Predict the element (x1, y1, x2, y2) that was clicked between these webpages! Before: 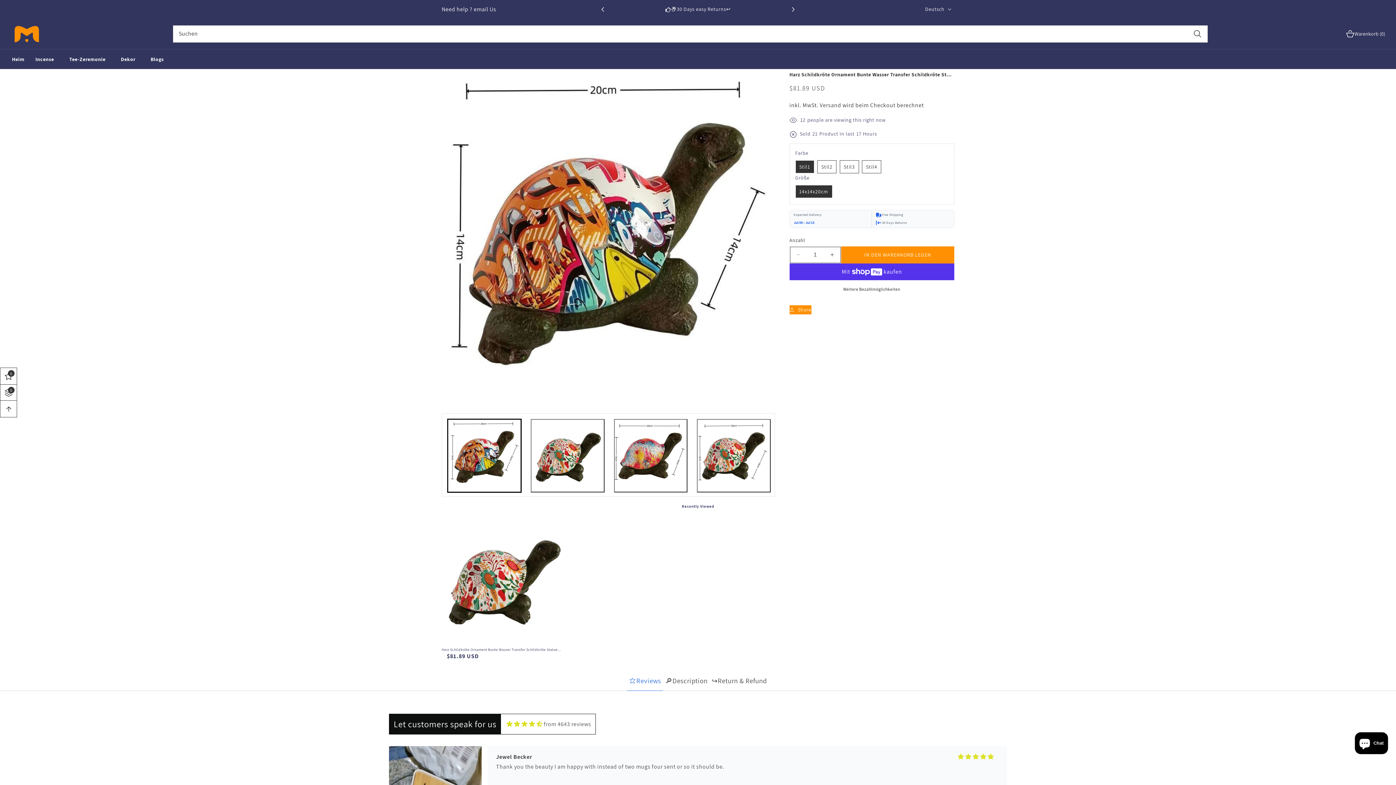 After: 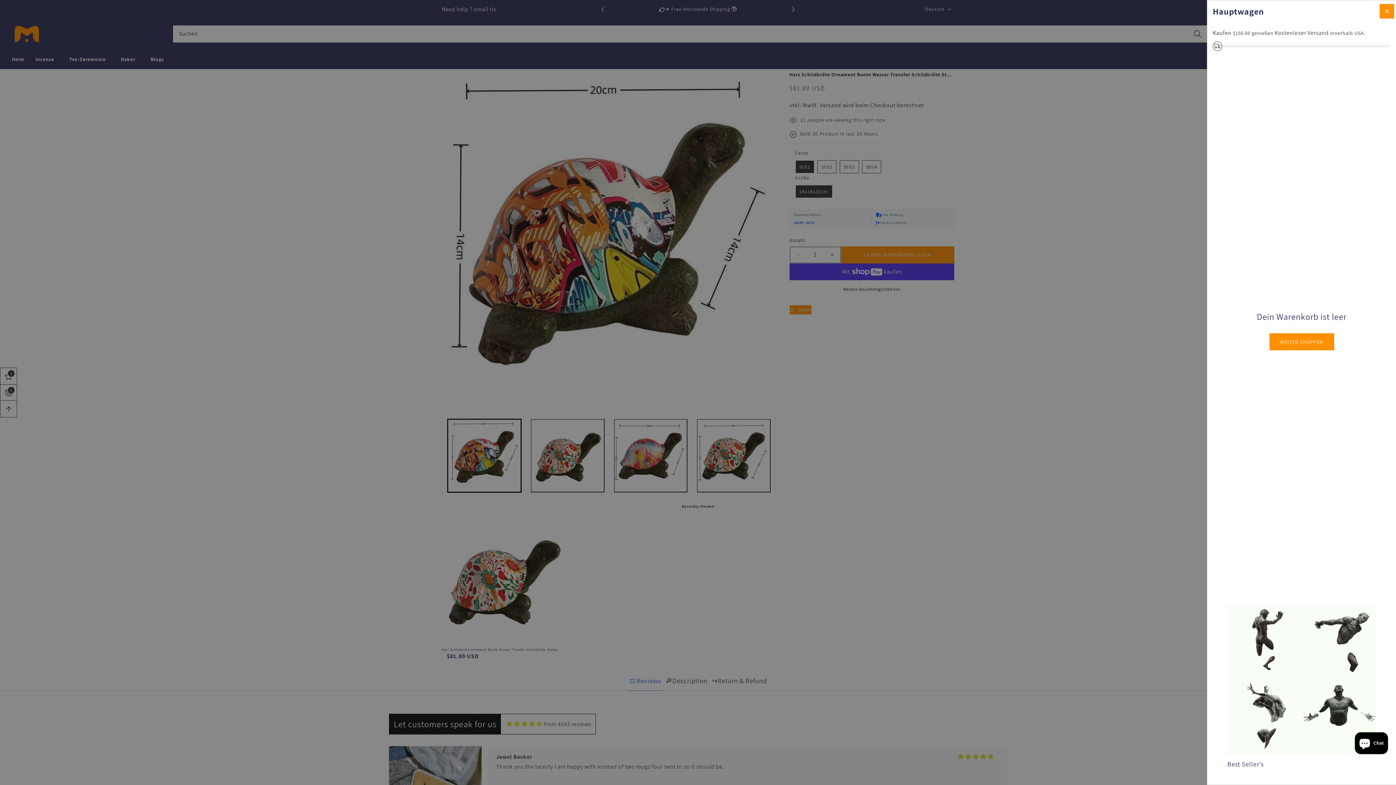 Action: label: Warenkorb (0) bbox: (1337, 29, 1385, 38)